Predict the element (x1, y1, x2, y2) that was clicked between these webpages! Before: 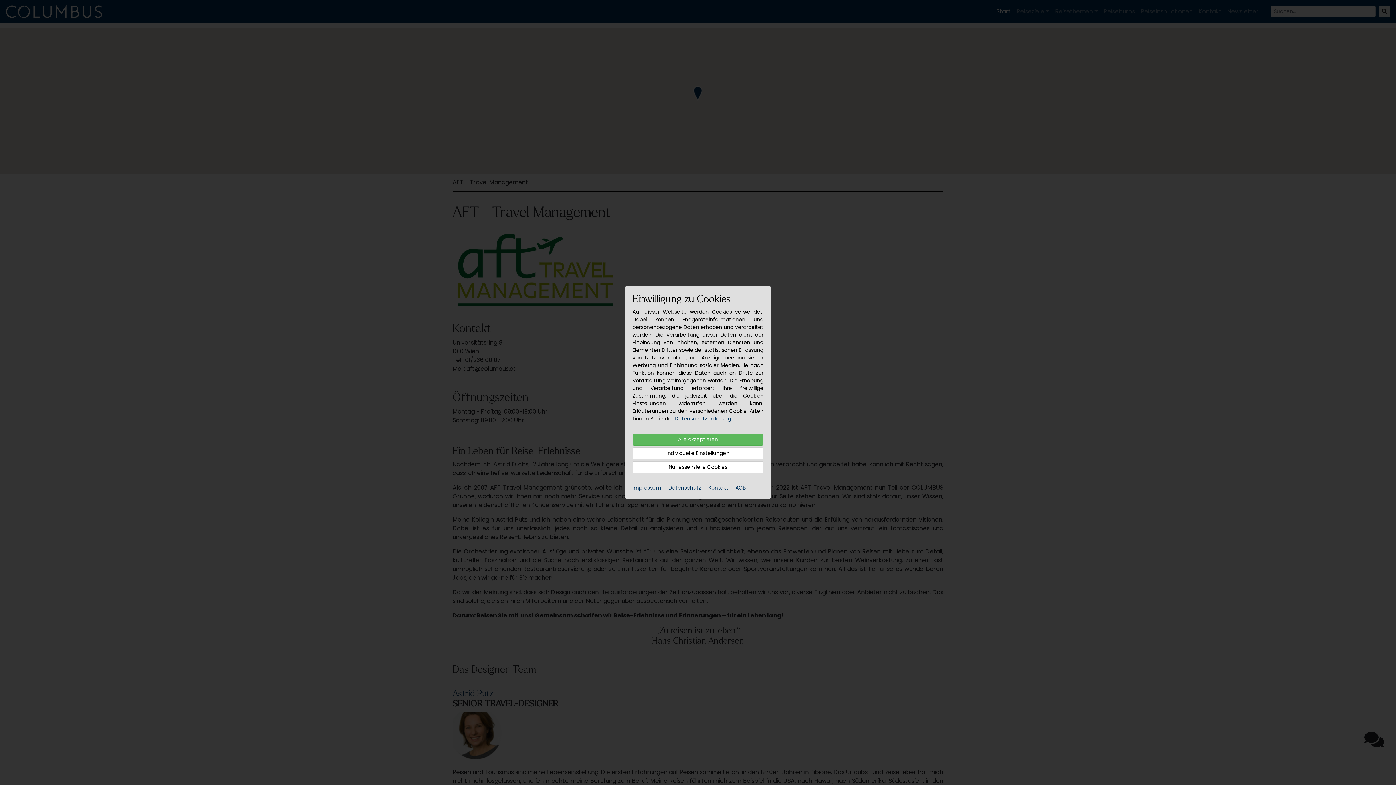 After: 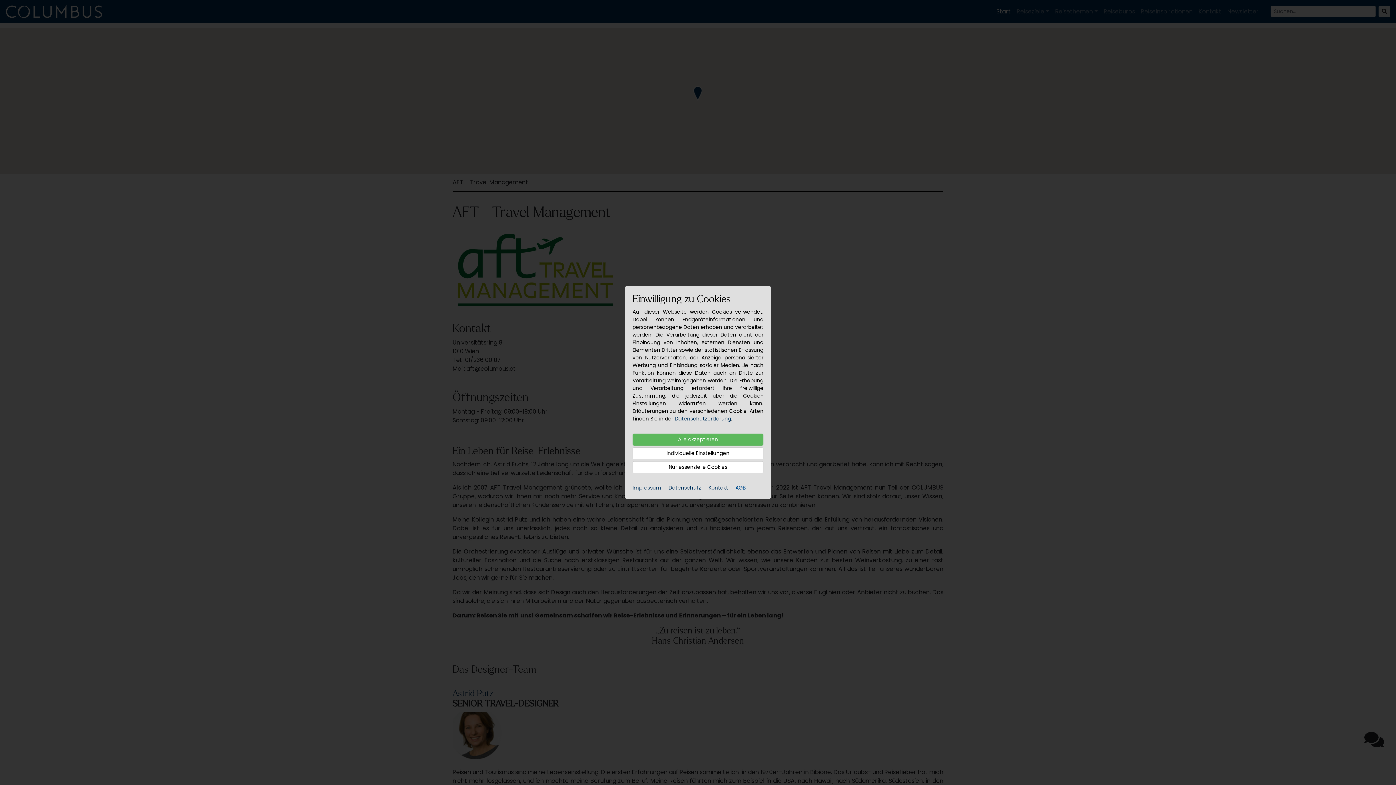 Action: label: AGB bbox: (735, 484, 745, 491)